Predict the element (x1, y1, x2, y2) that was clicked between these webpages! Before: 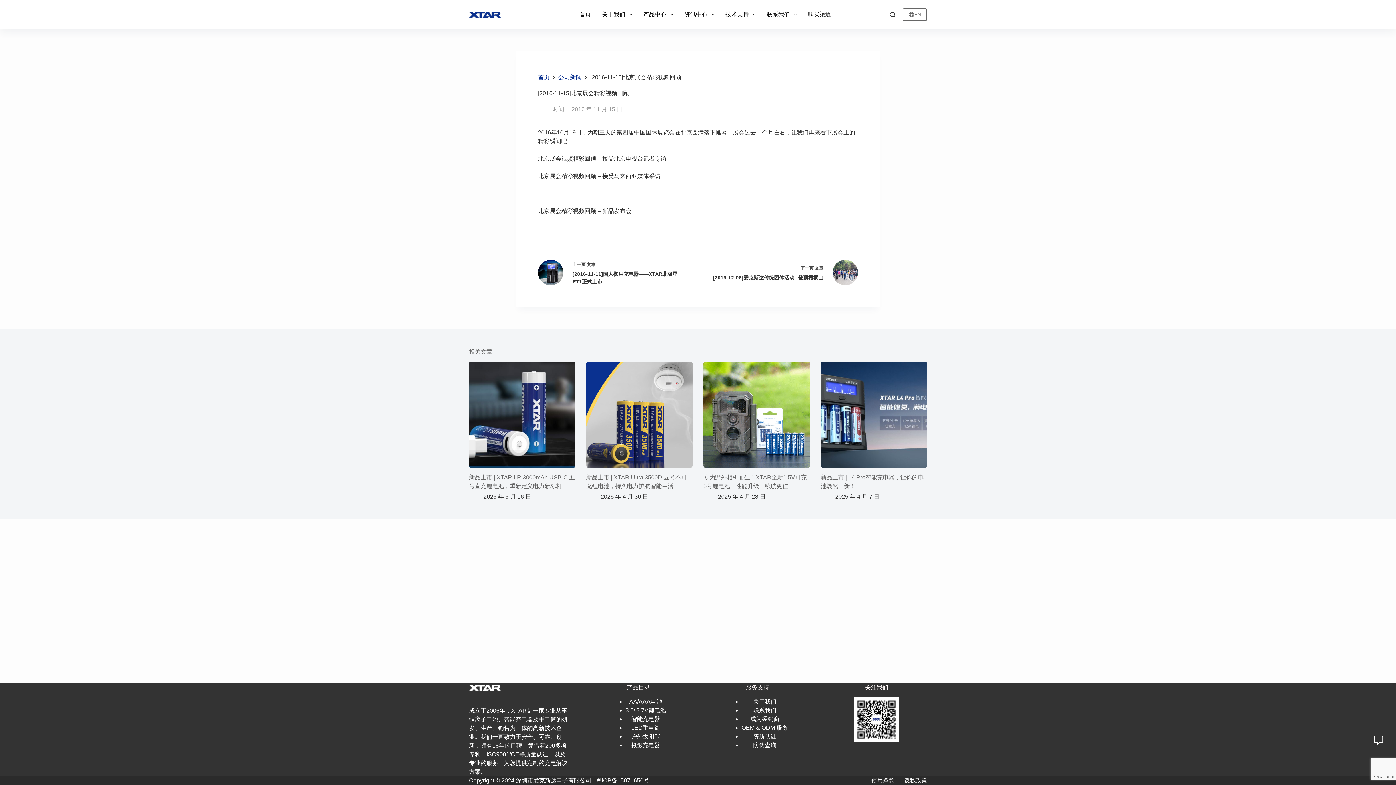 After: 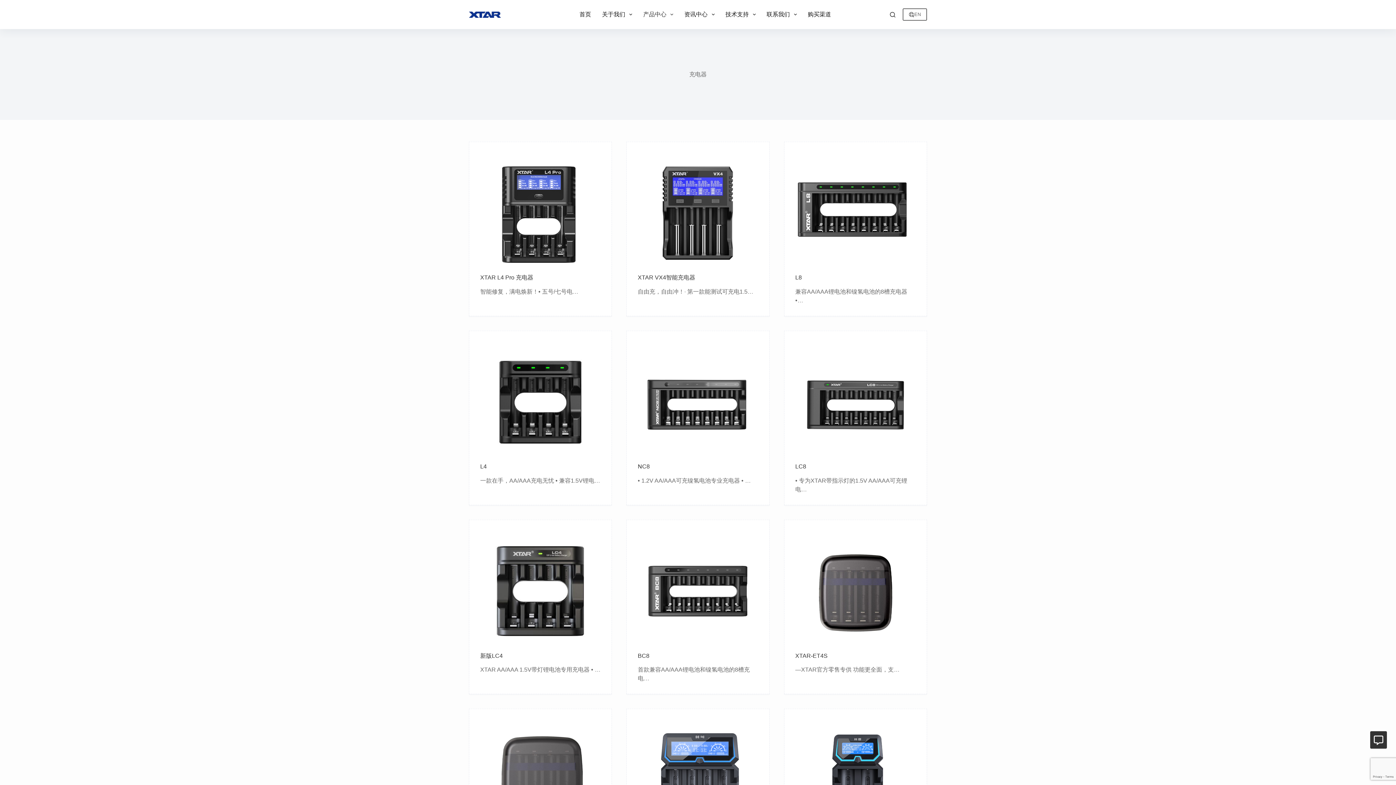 Action: label: 智能充电器 bbox: (631, 716, 660, 722)